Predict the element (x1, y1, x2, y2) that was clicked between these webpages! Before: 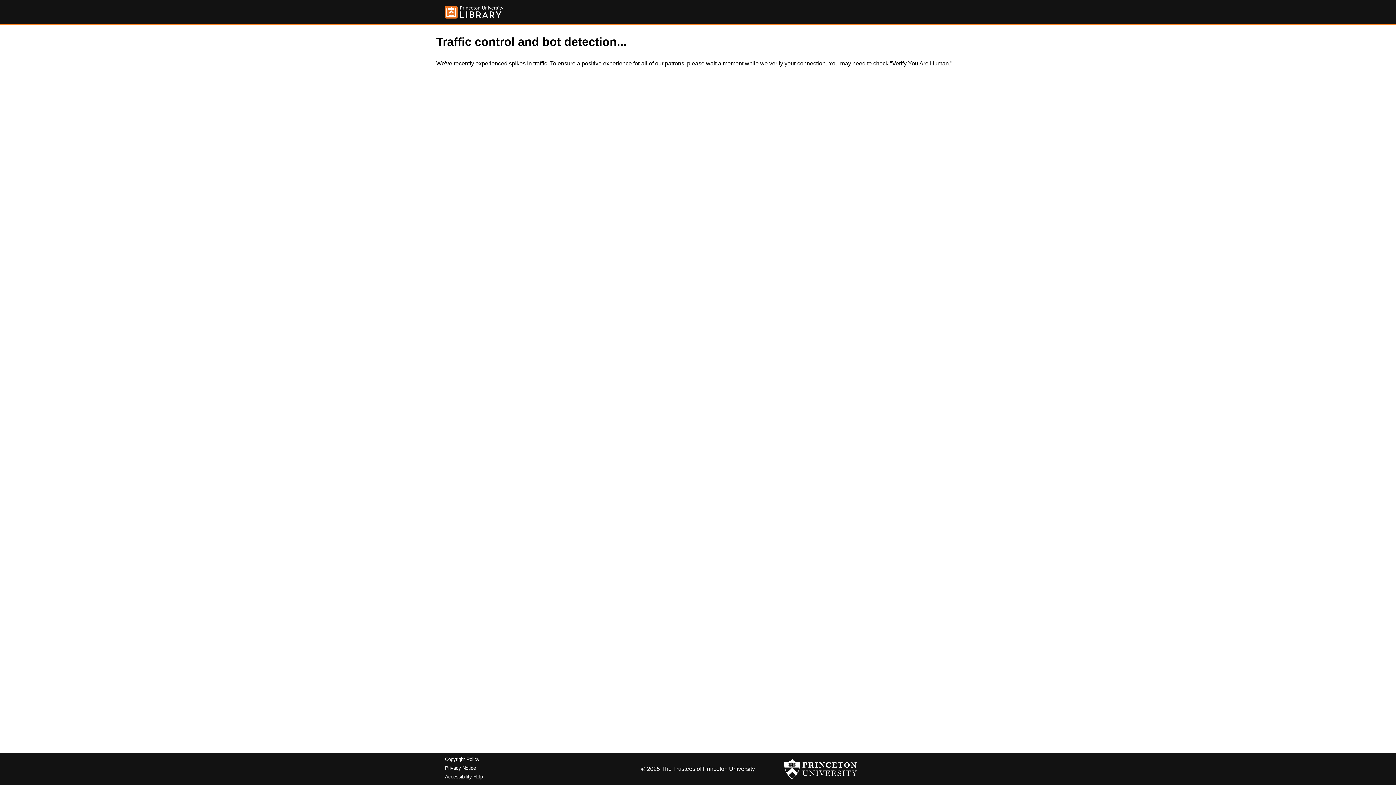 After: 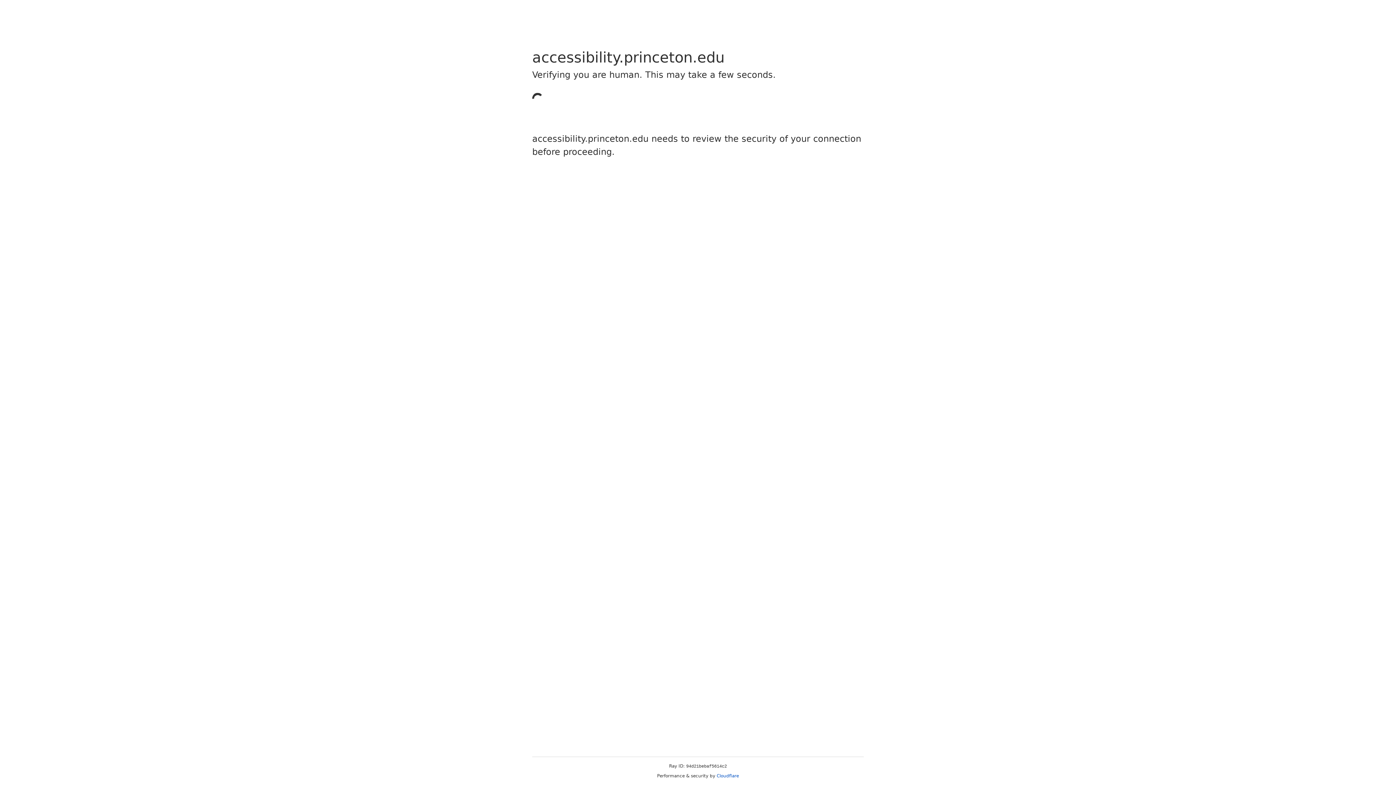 Action: label: Accessibility Help bbox: (445, 774, 482, 779)